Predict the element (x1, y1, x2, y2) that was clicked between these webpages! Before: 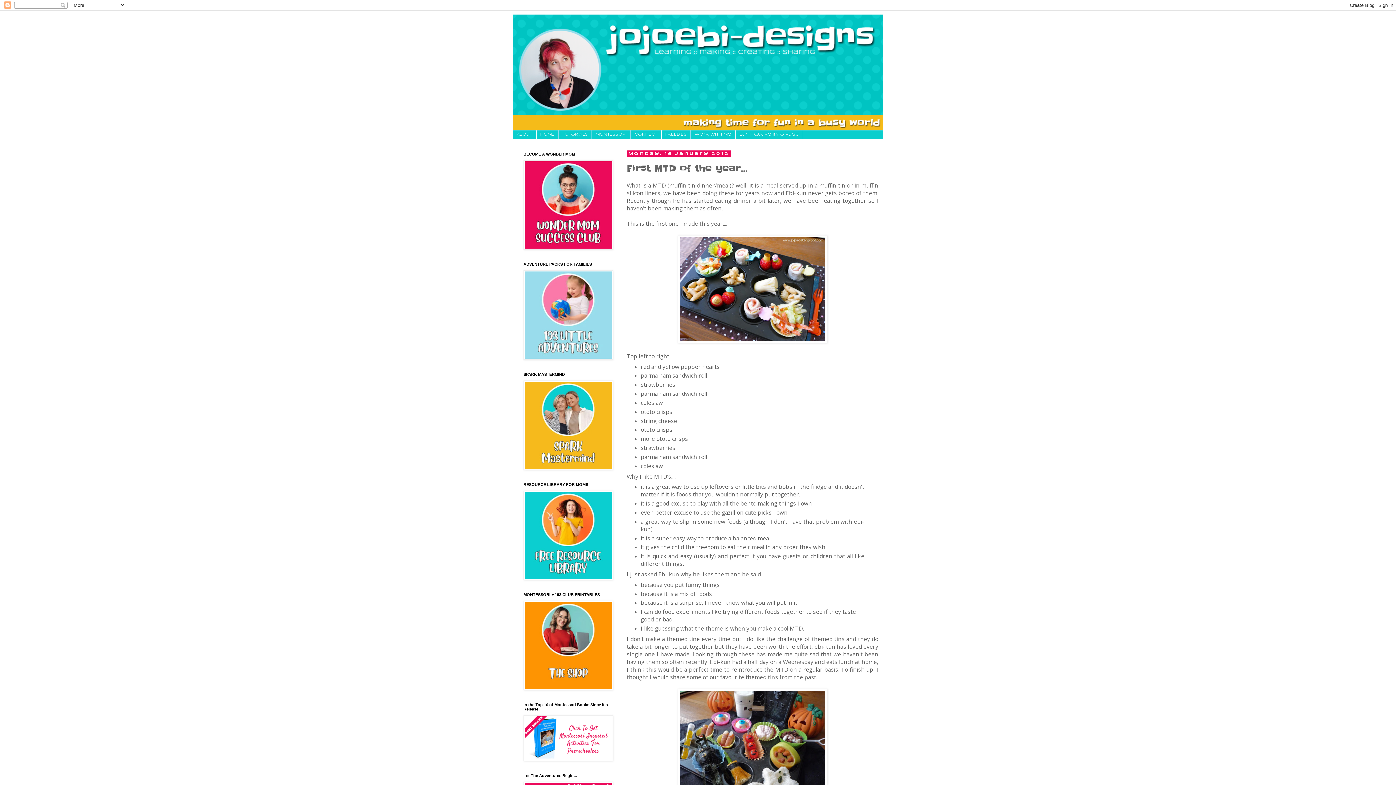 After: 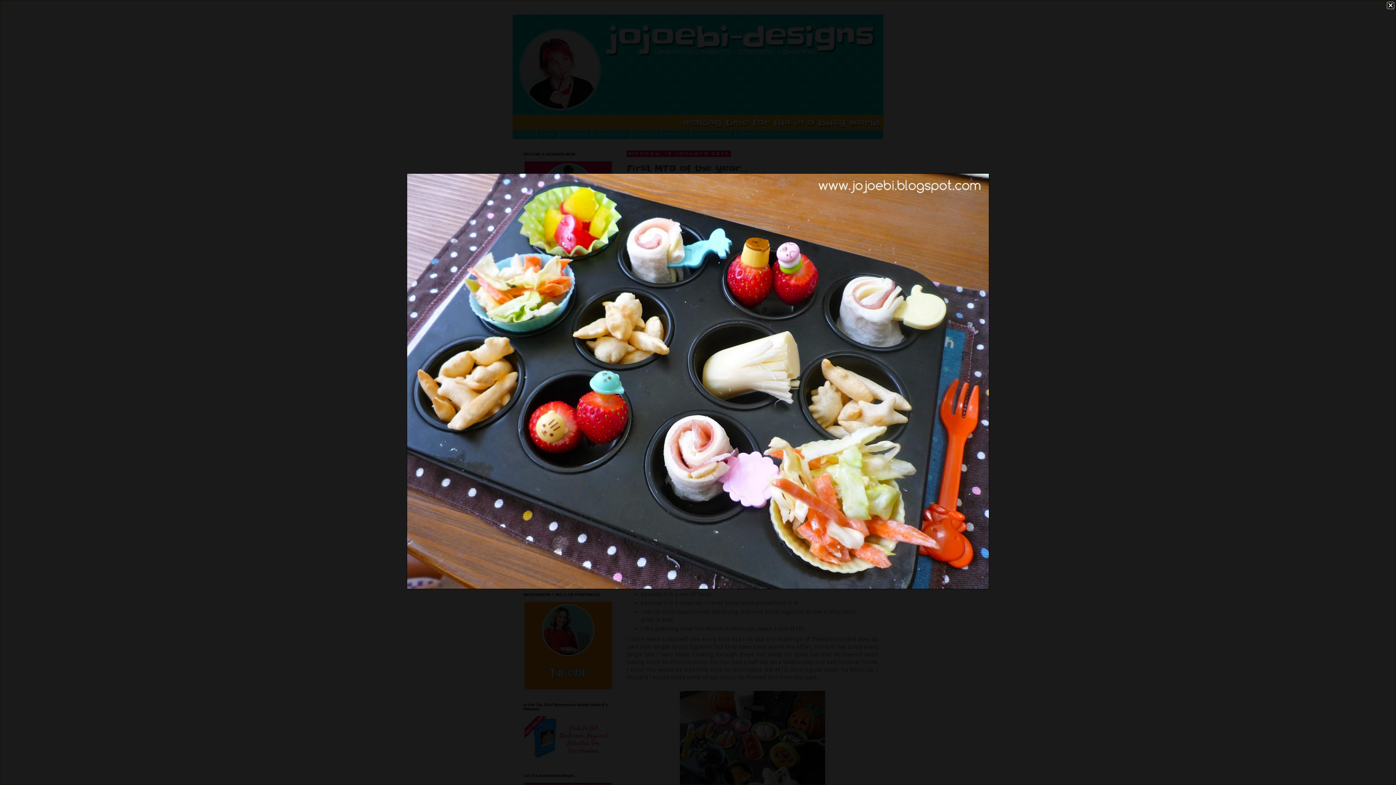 Action: bbox: (677, 337, 827, 345)